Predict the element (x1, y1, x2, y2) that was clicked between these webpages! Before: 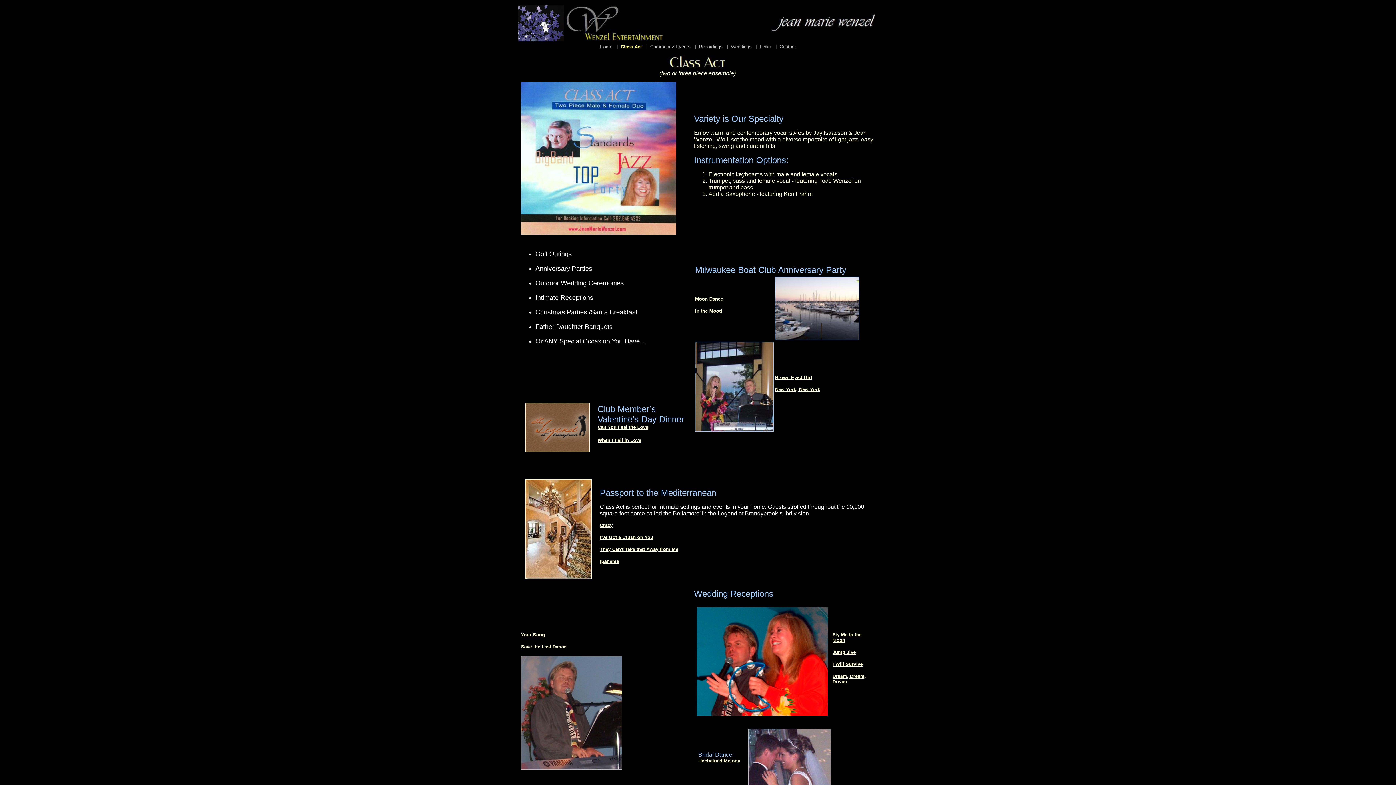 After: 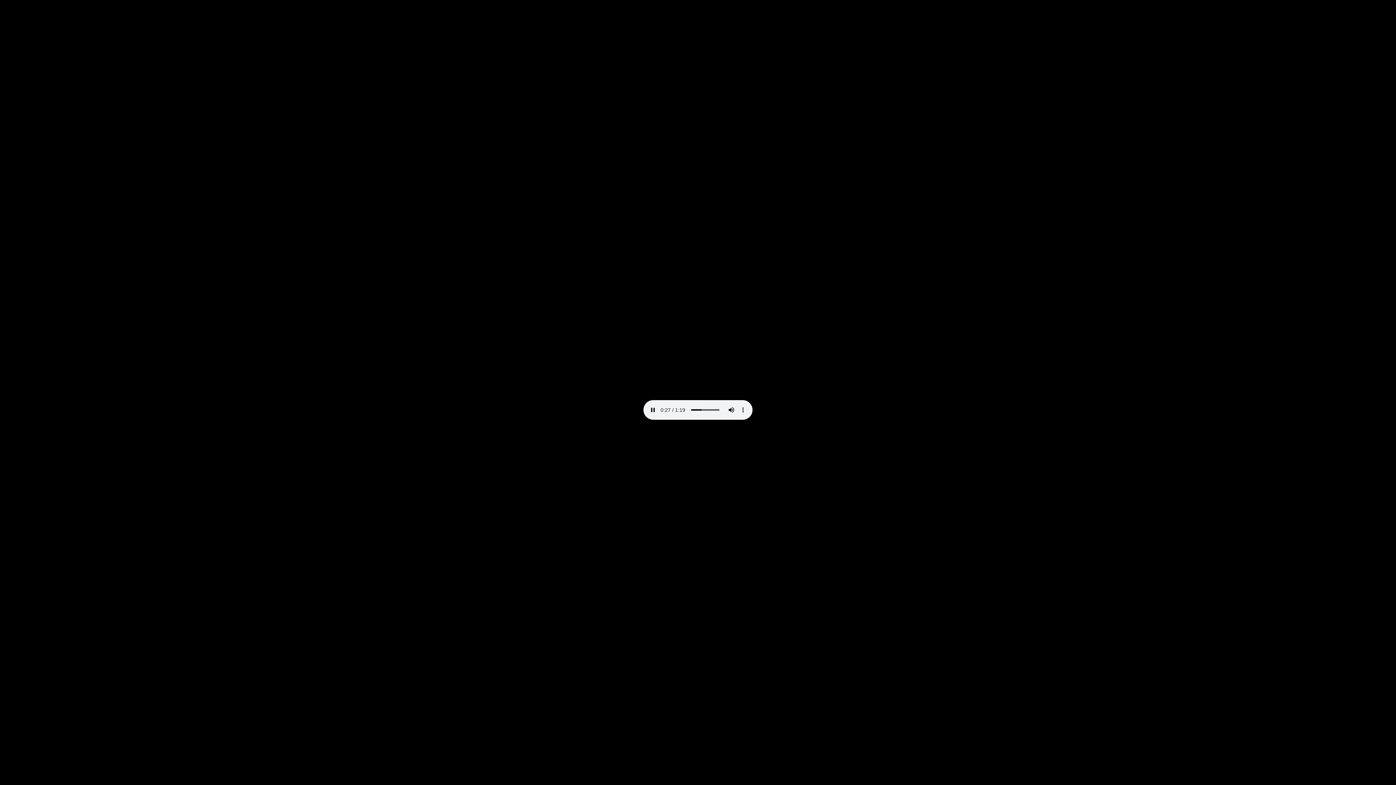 Action: label: I Will Survive bbox: (832, 661, 862, 667)